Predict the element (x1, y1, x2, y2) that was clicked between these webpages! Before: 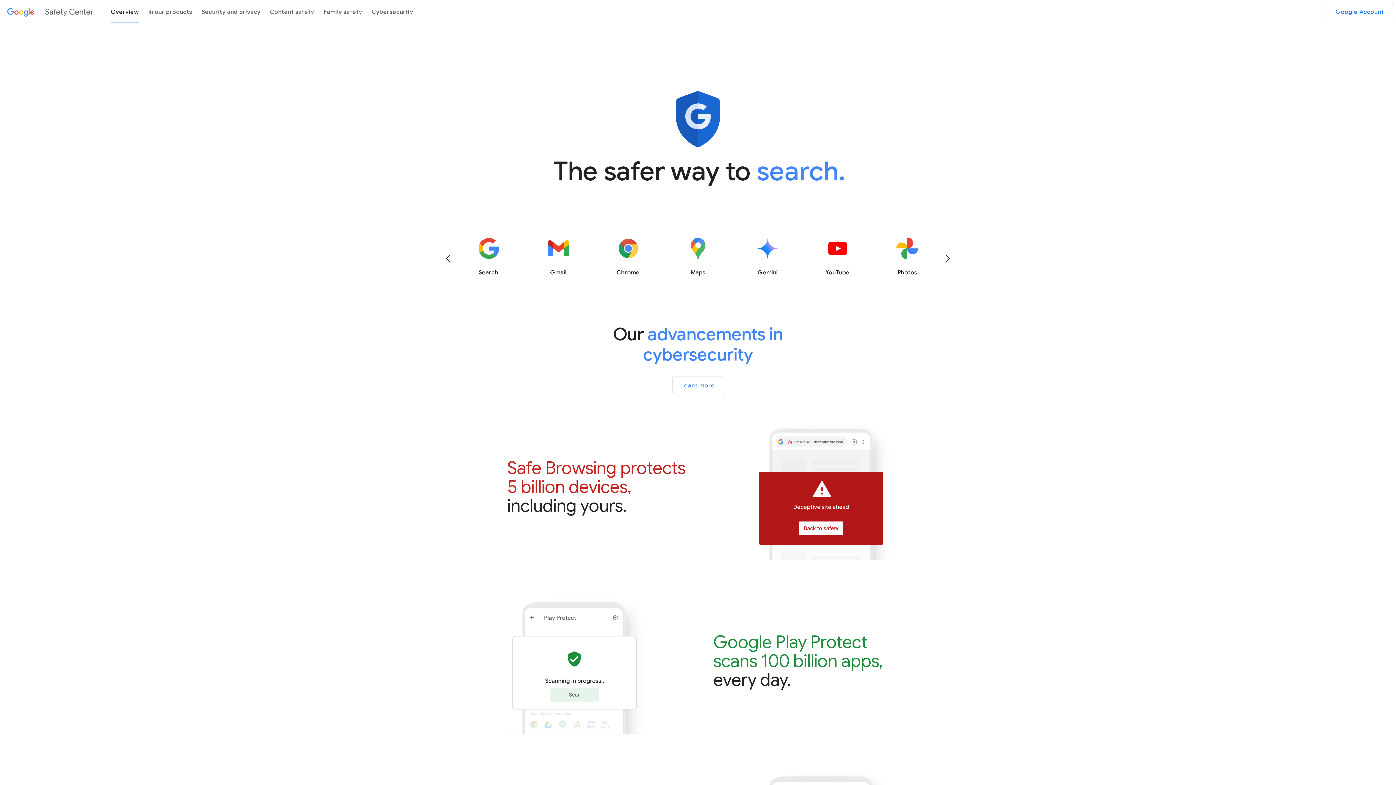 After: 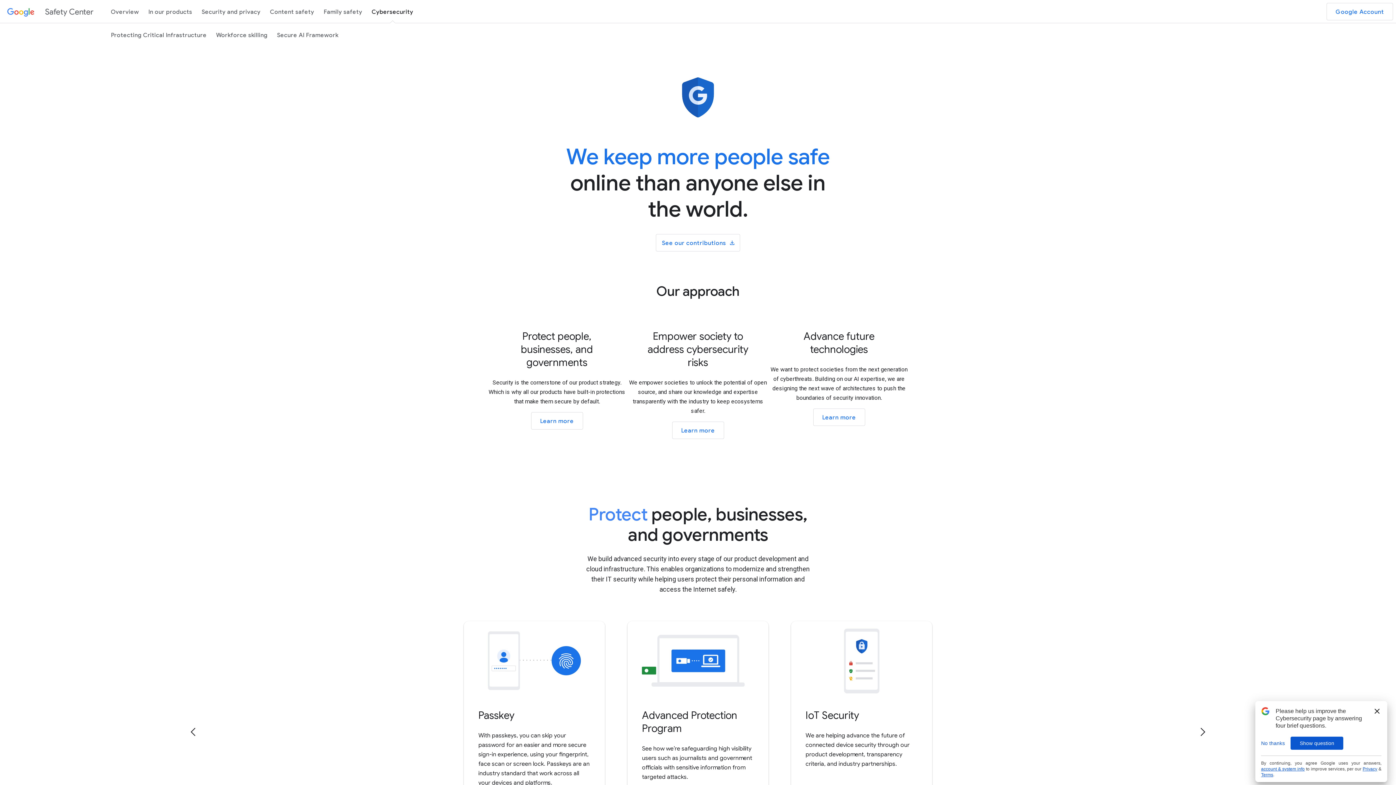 Action: label: Cybersecurity bbox: (367, 2, 418, 20)